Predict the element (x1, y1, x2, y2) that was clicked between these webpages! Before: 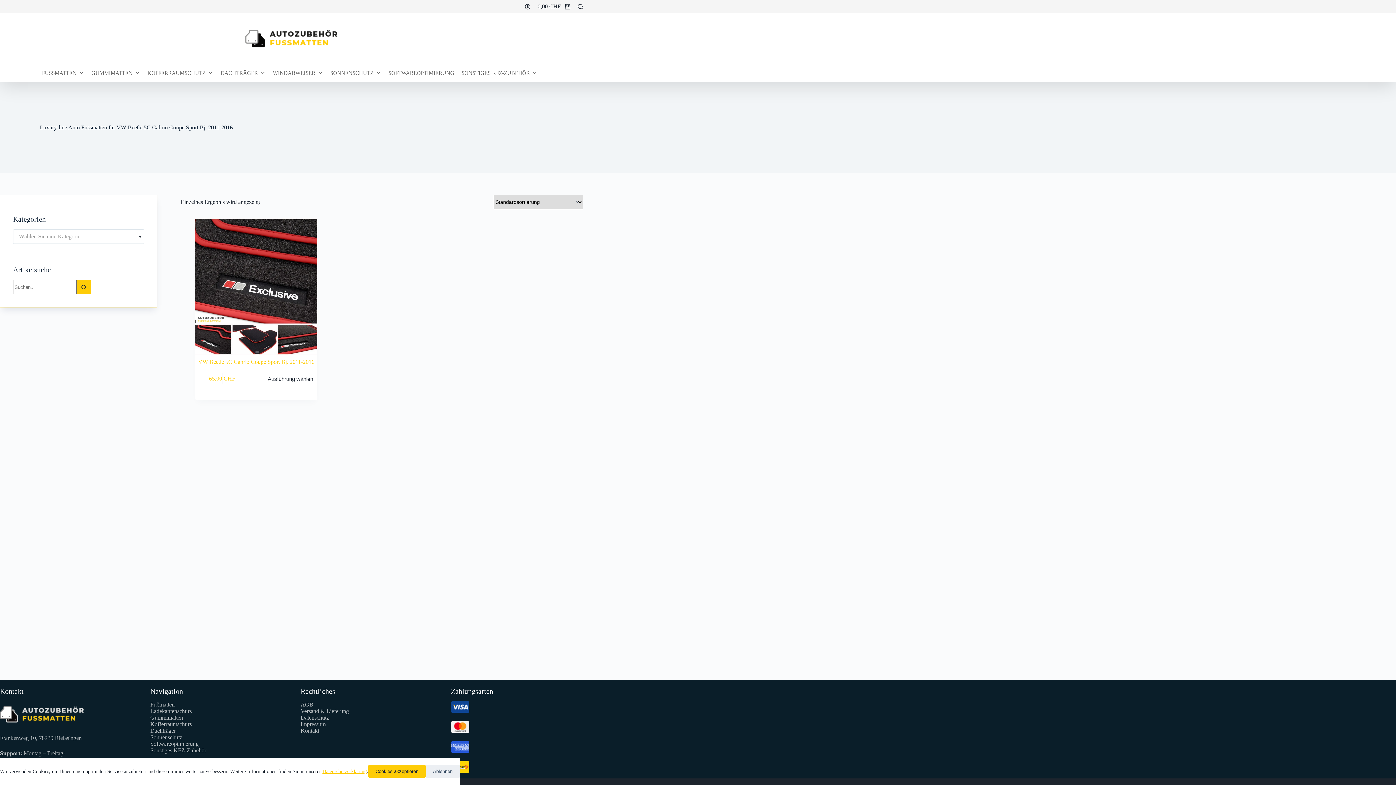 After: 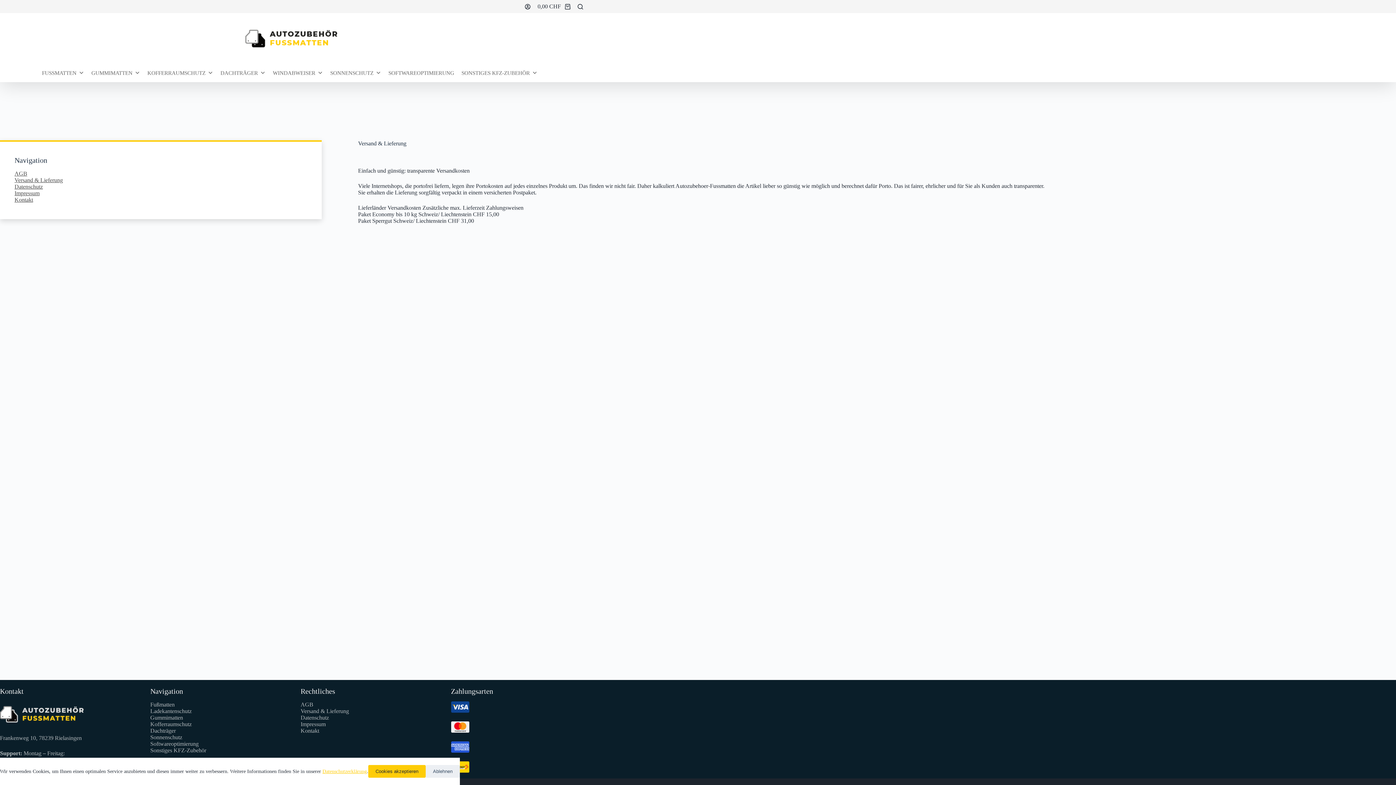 Action: bbox: (300, 708, 349, 714) label: Versand & Lieferung